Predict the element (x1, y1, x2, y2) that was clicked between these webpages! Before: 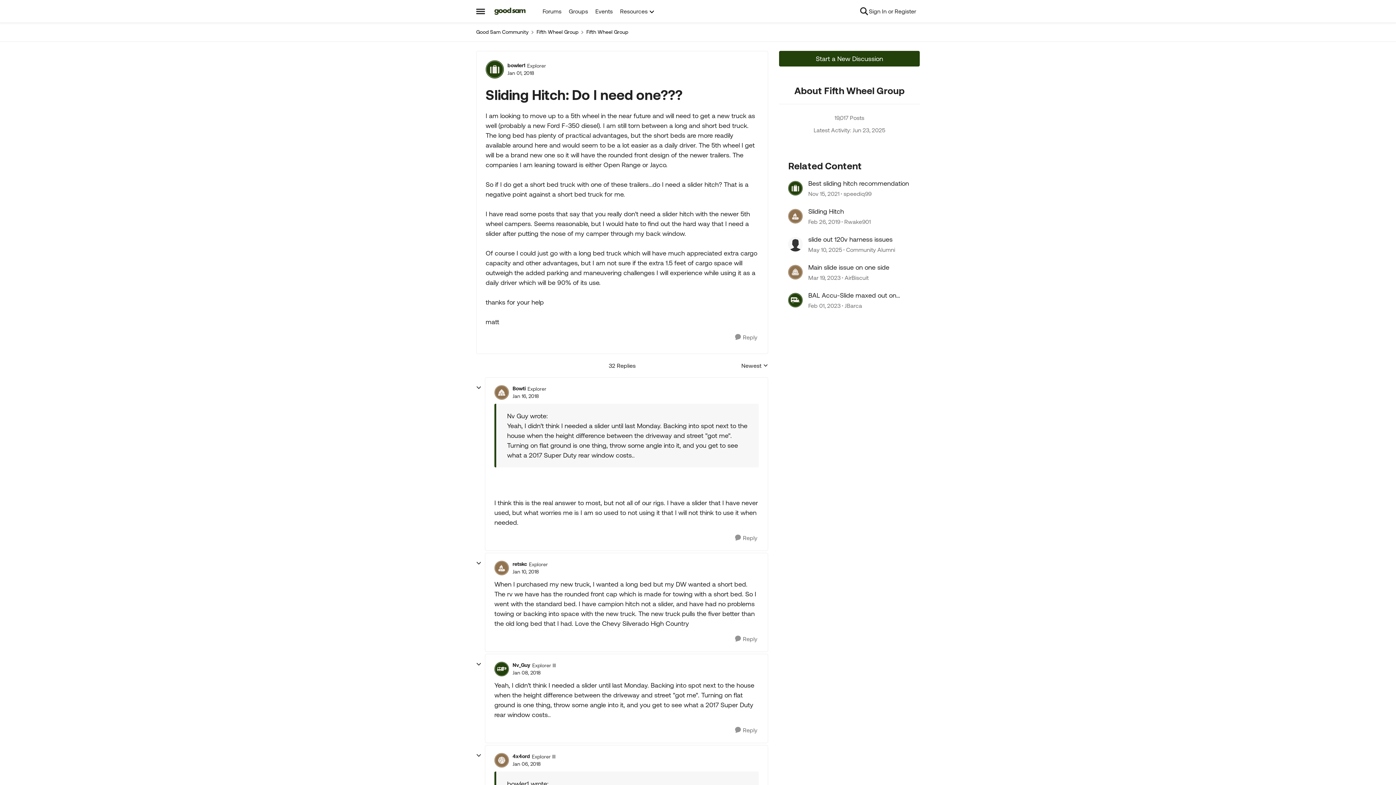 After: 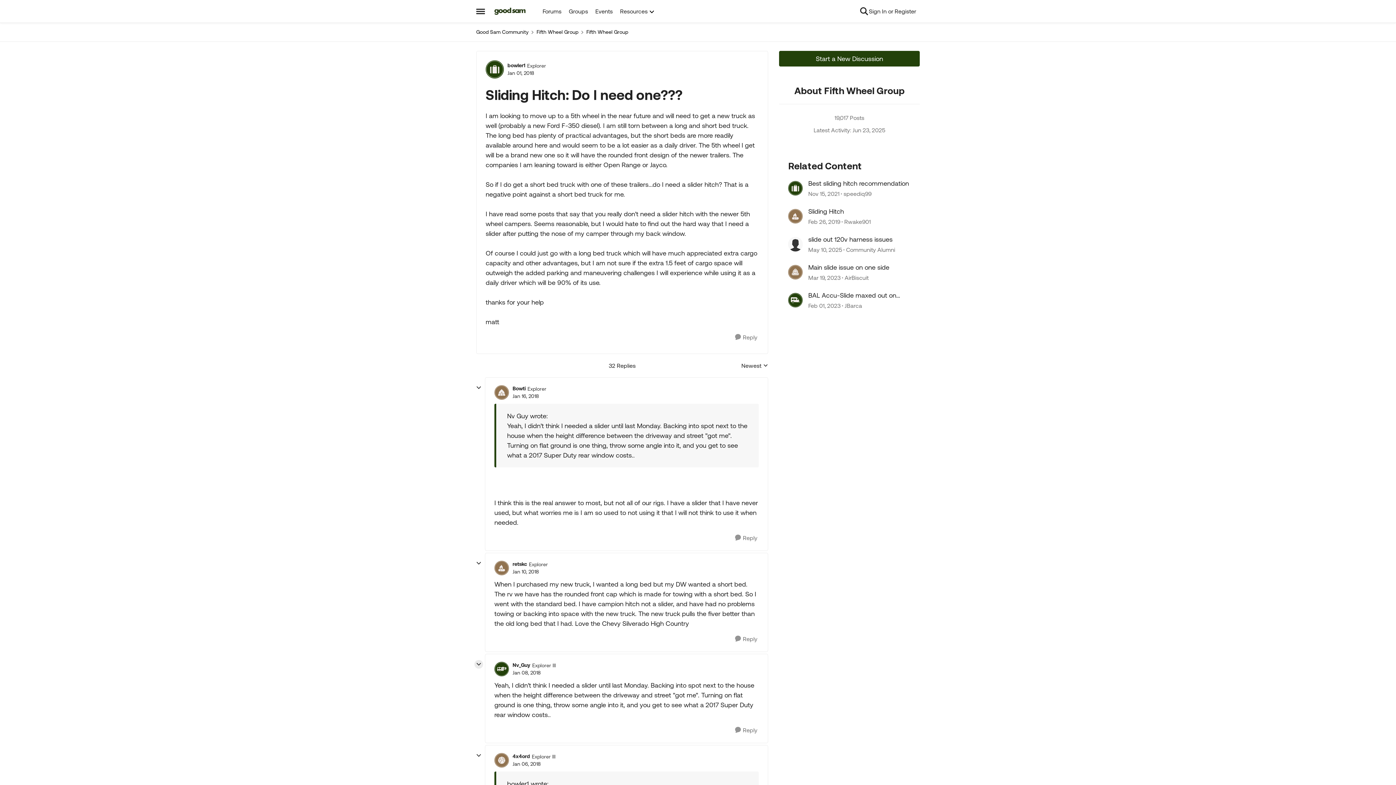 Action: bbox: (474, 660, 483, 669) label: collapse replies